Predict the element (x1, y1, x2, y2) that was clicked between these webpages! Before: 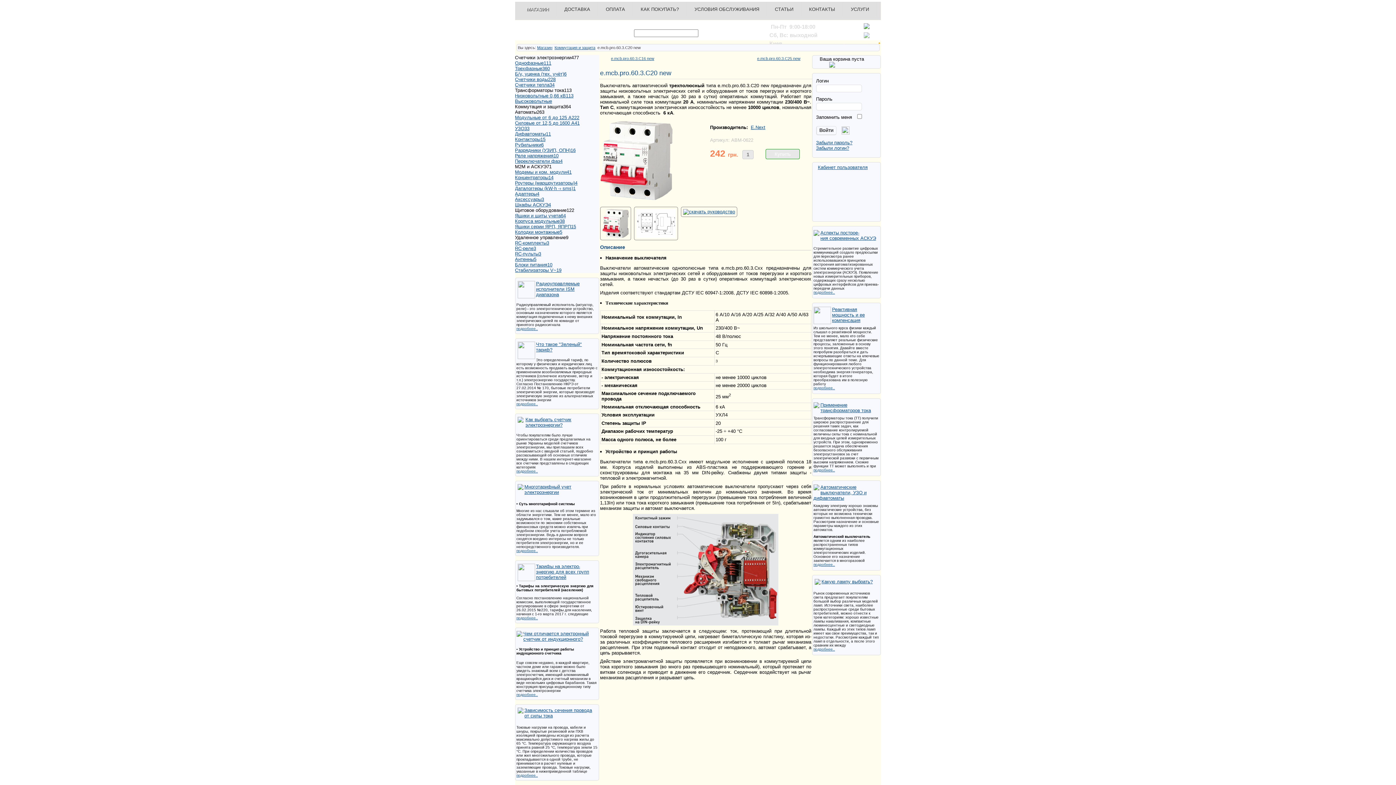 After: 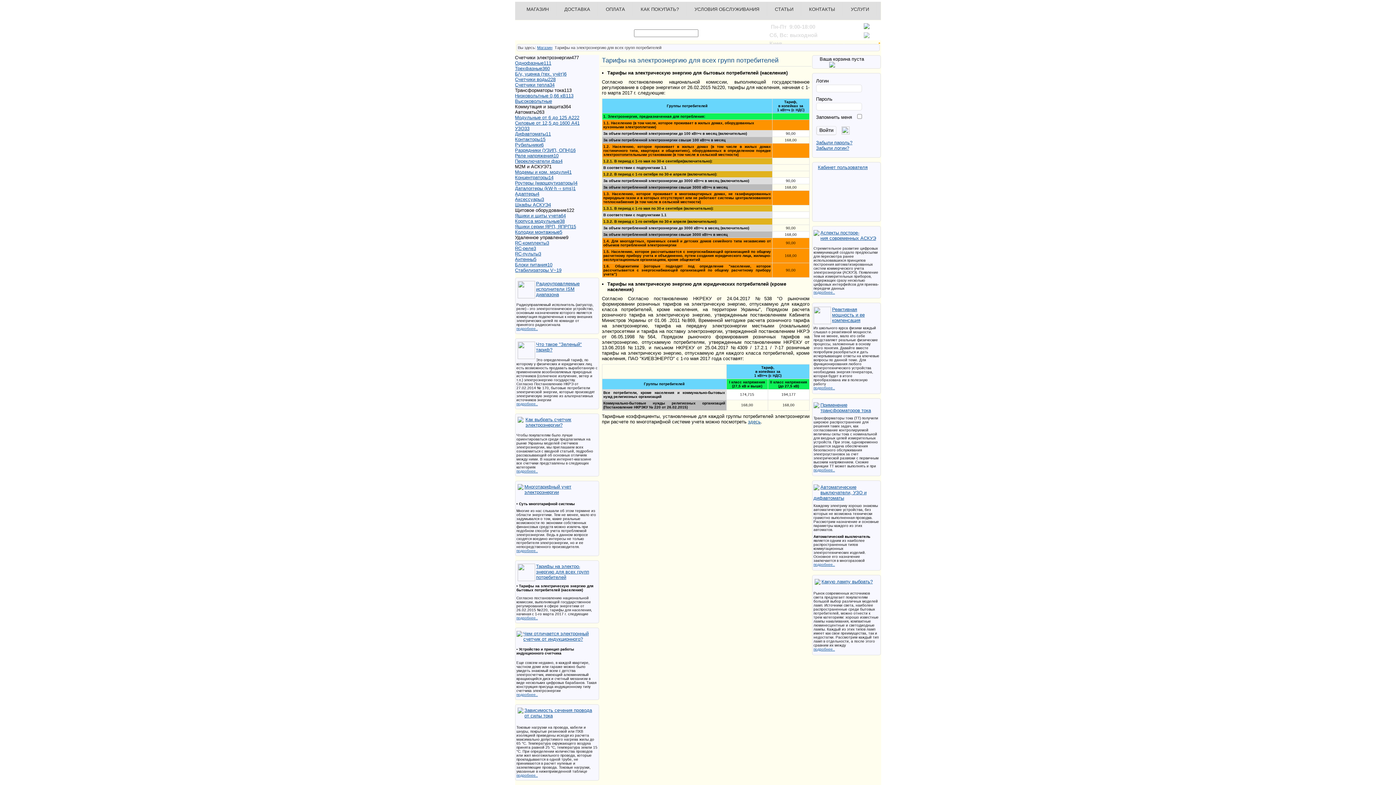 Action: bbox: (516, 616, 538, 620) label: подробнее..